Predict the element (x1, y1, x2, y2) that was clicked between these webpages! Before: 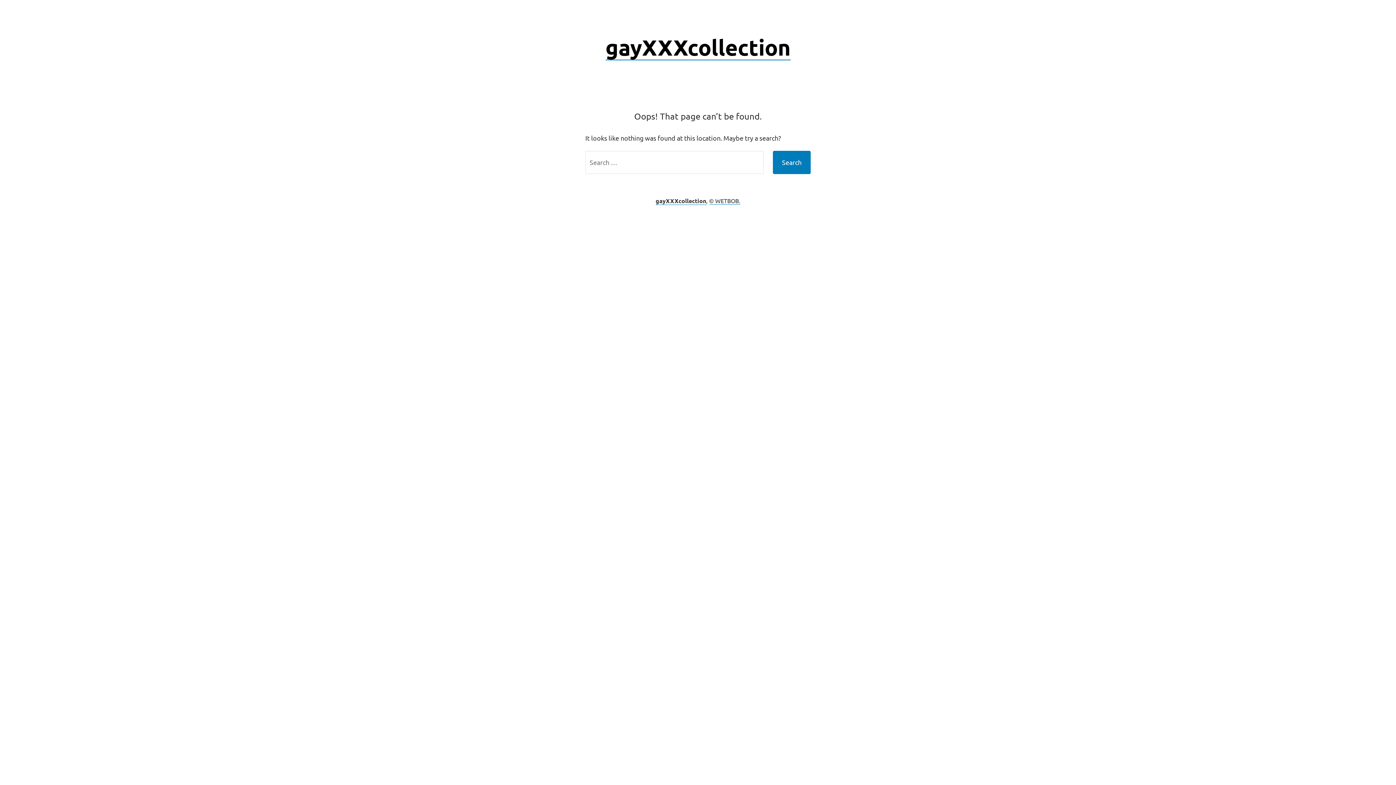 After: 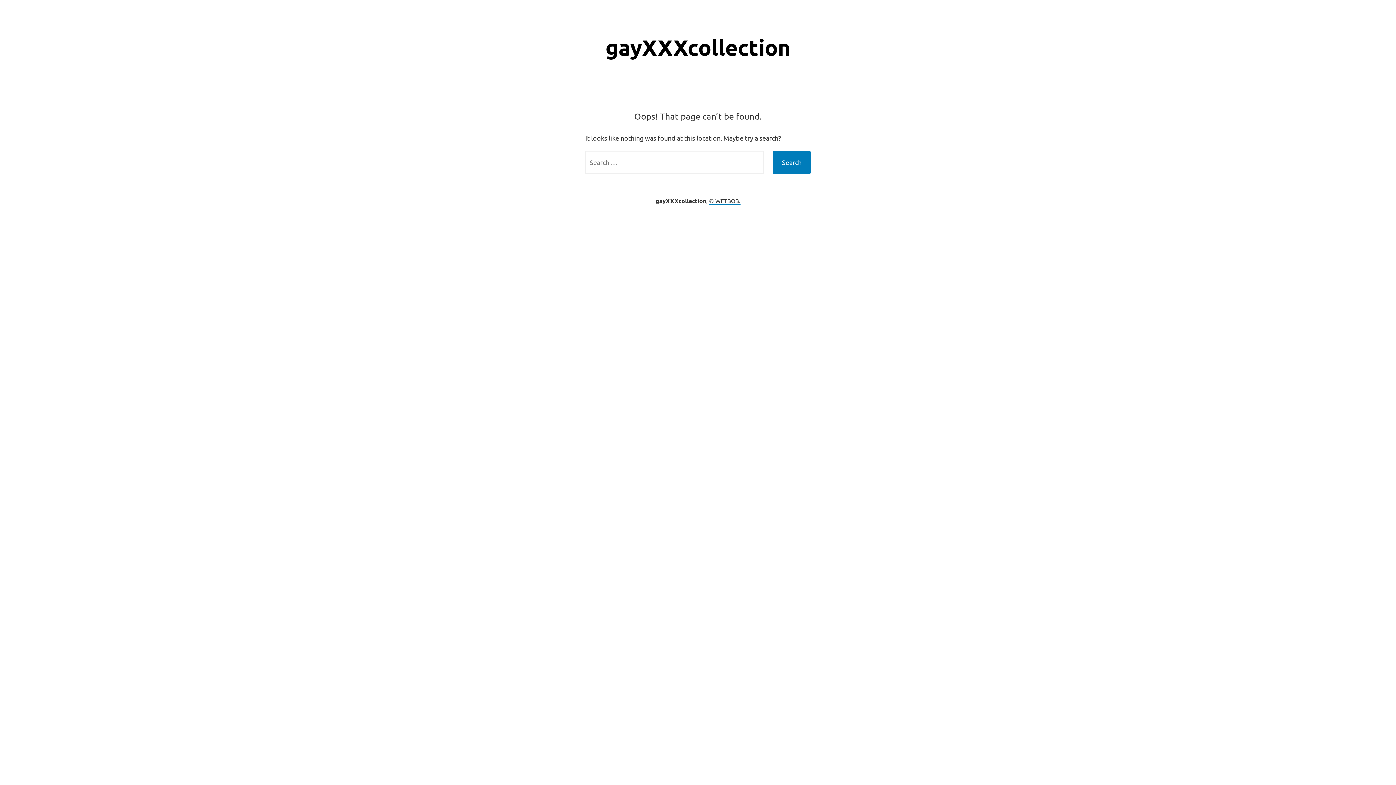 Action: label: © WETBOB. bbox: (709, 197, 740, 204)